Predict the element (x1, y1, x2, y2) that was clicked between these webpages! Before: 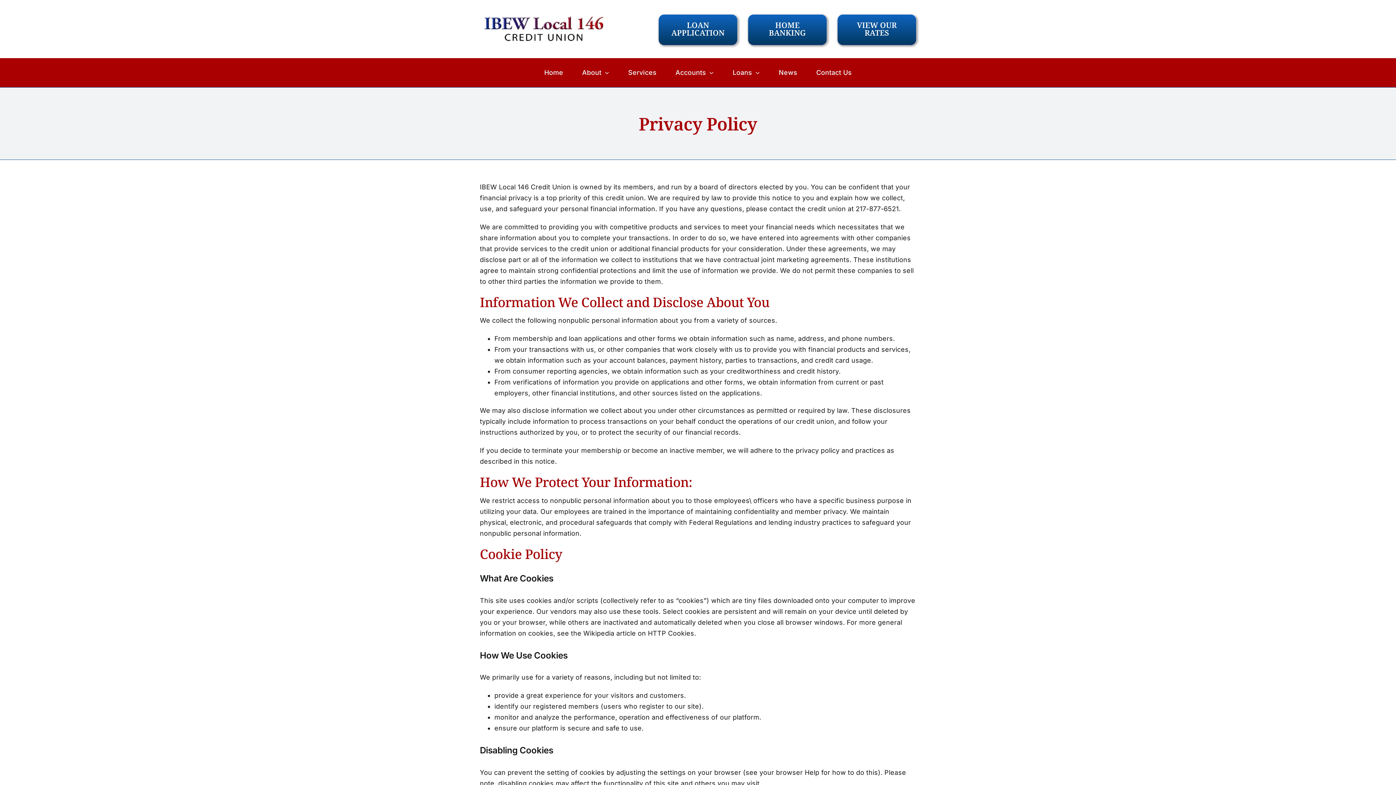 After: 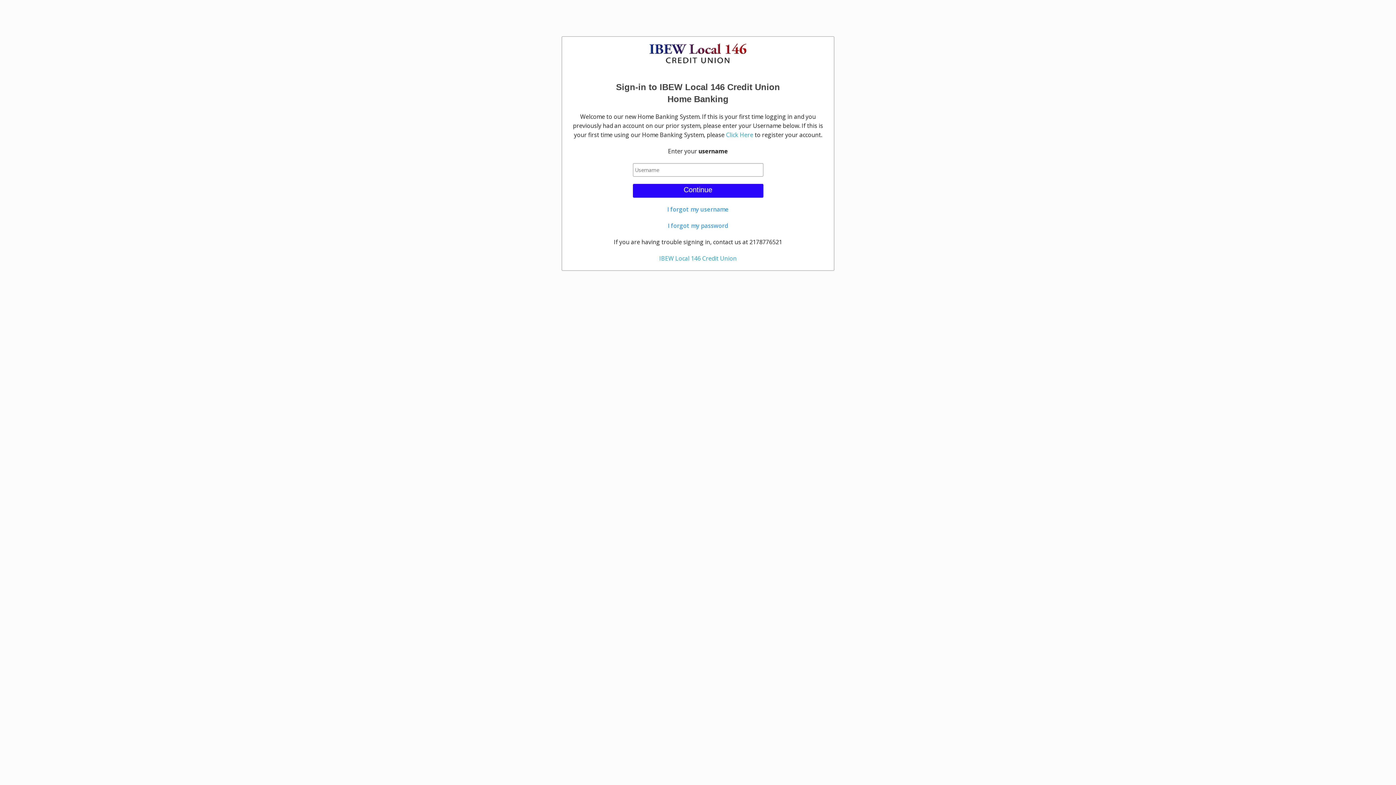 Action: bbox: (748, 14, 826, 44) label: HOME BANKING